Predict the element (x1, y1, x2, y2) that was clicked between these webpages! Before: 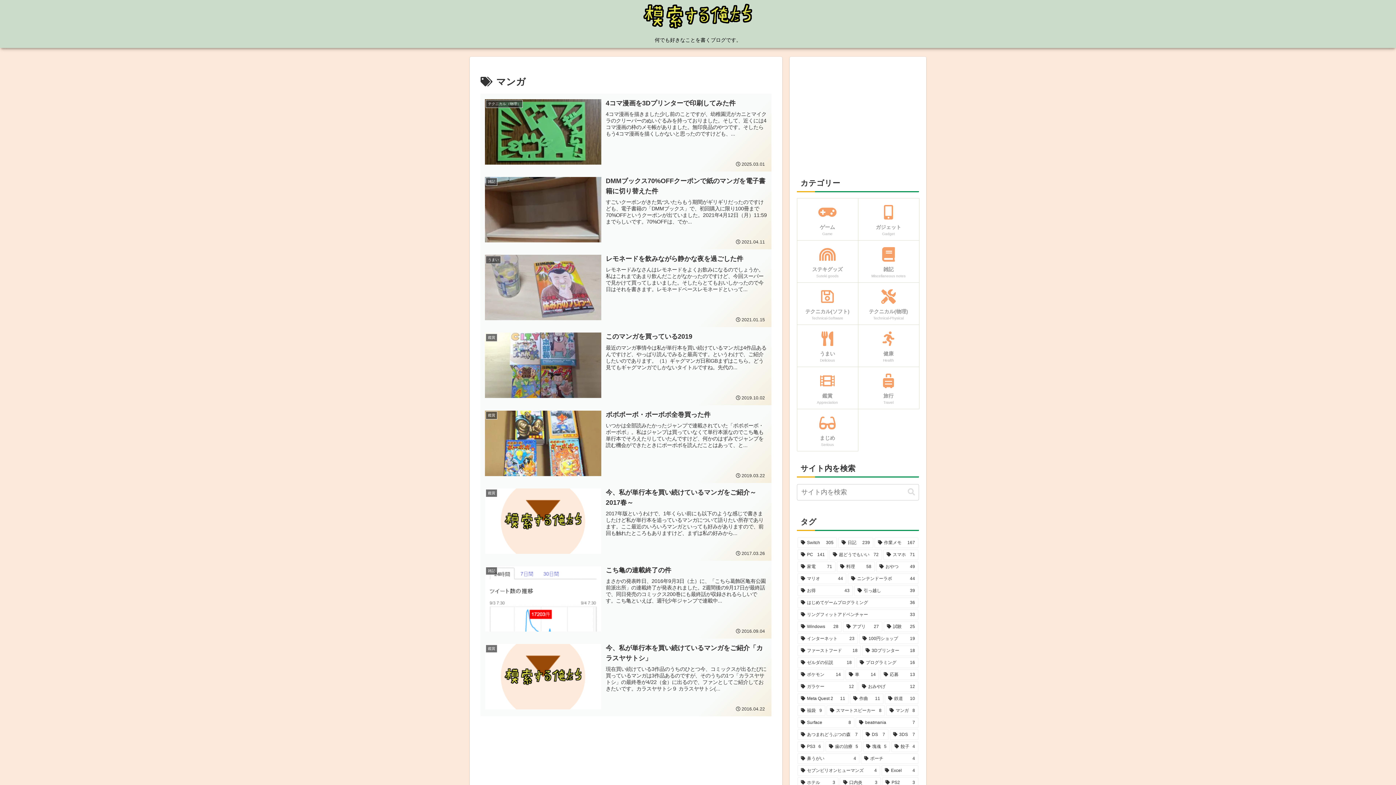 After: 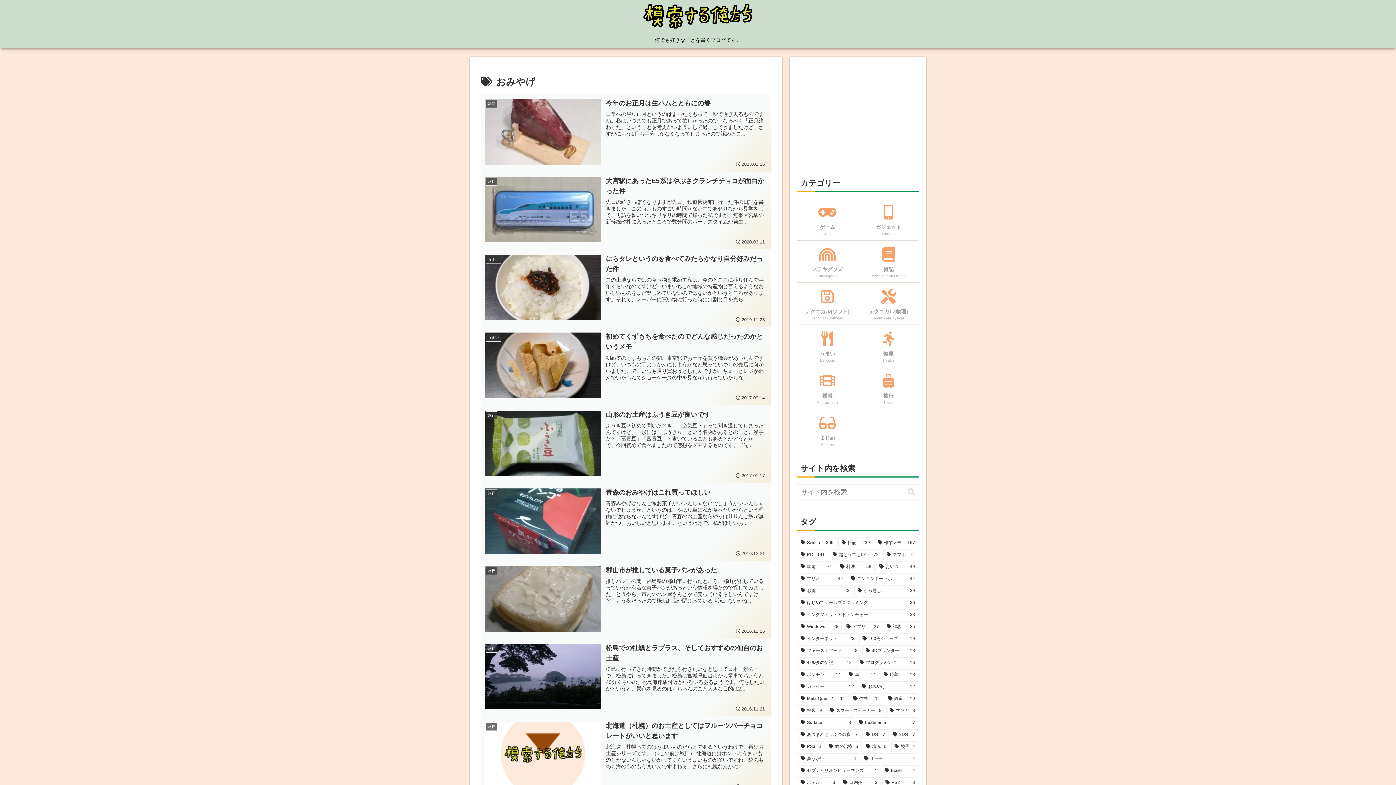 Action: bbox: (858, 681, 918, 692) label: おみやげ (12個の項目)